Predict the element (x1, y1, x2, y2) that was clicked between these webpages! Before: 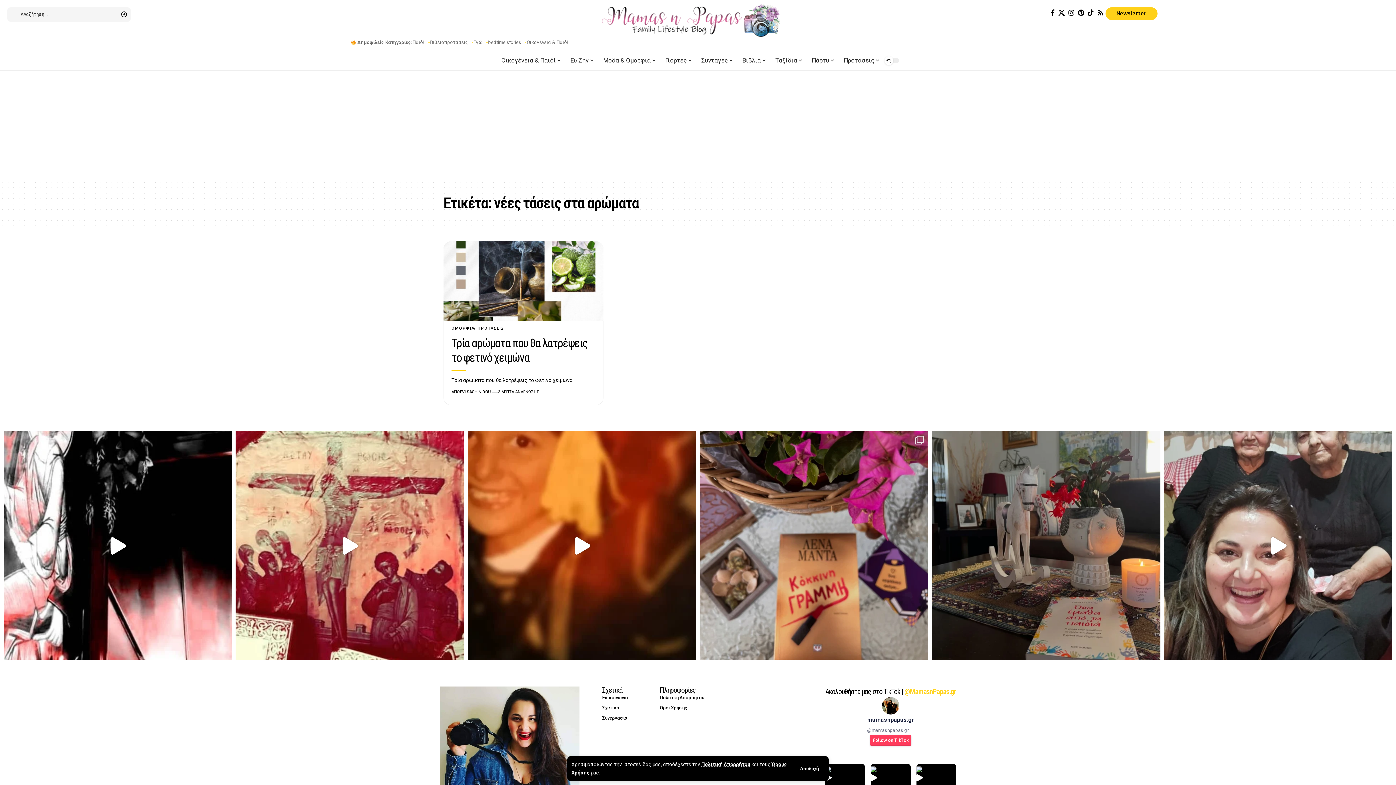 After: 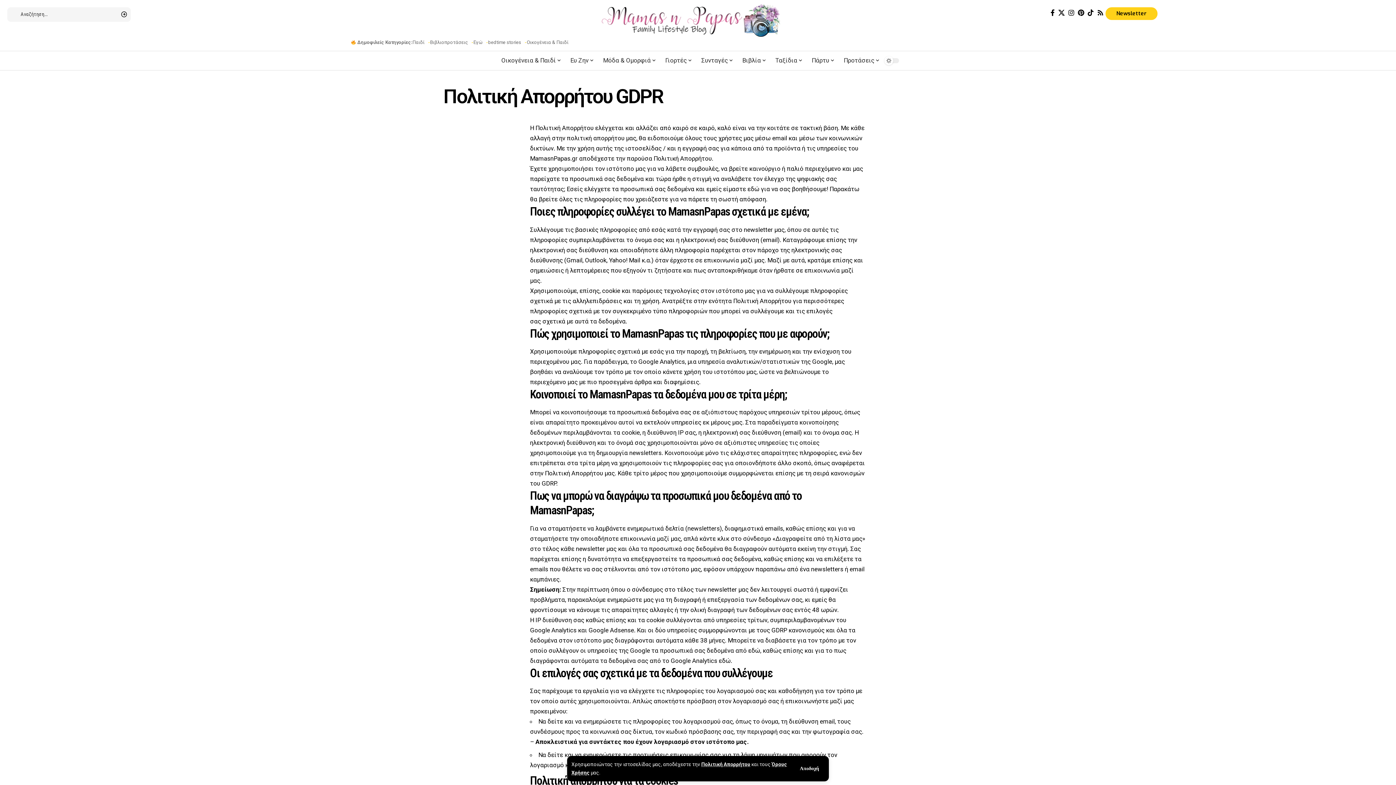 Action: label: Πολιτική Απορρήτου bbox: (659, 694, 705, 703)